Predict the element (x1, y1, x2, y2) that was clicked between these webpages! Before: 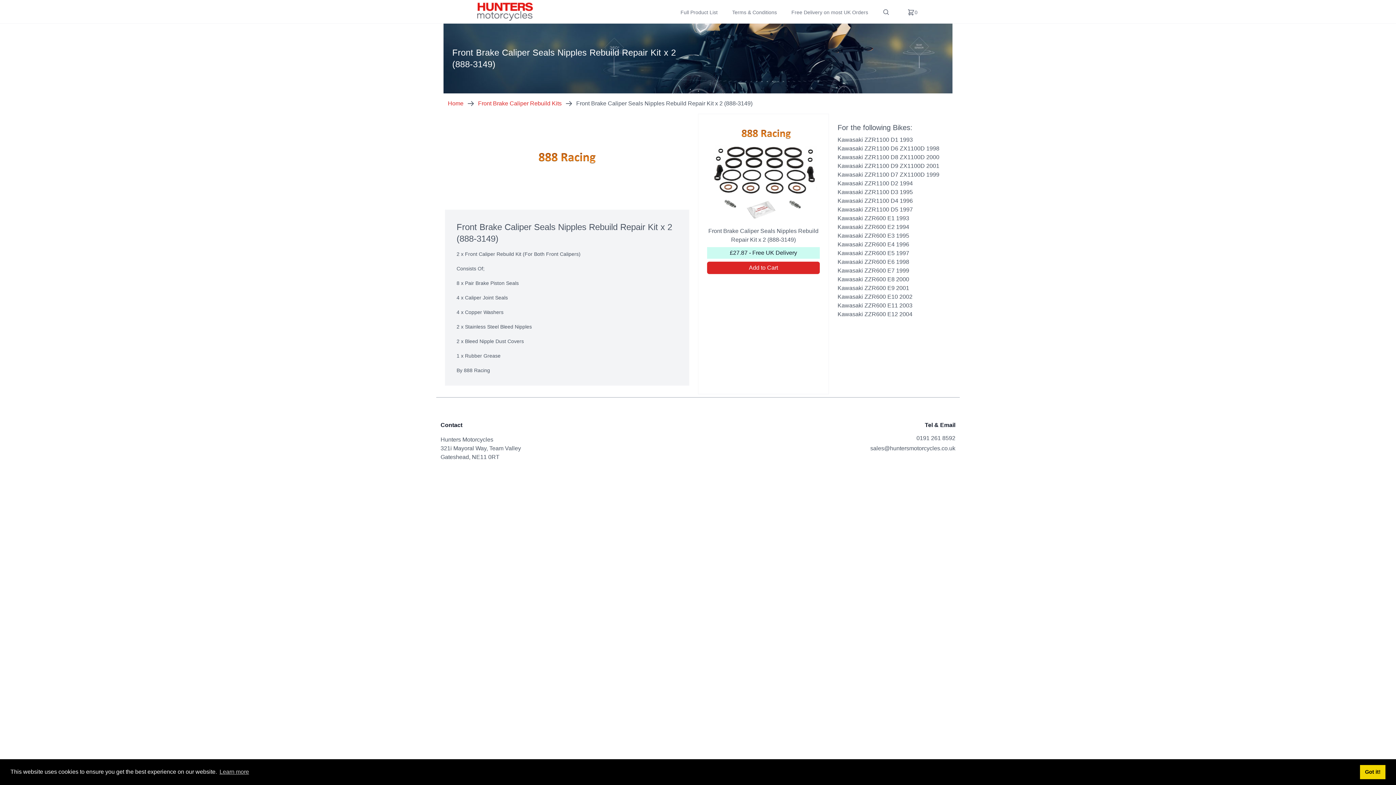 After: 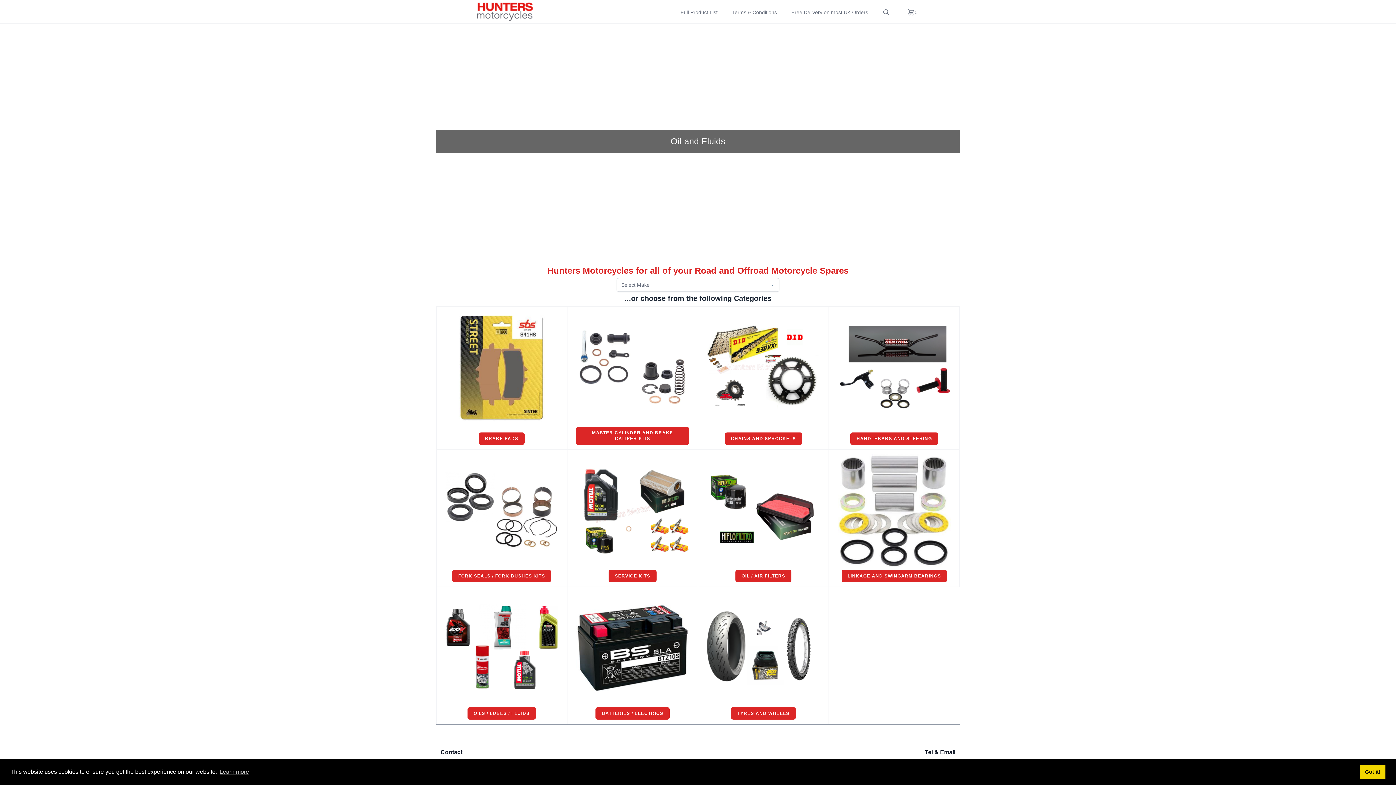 Action: bbox: (477, 2, 533, 20)